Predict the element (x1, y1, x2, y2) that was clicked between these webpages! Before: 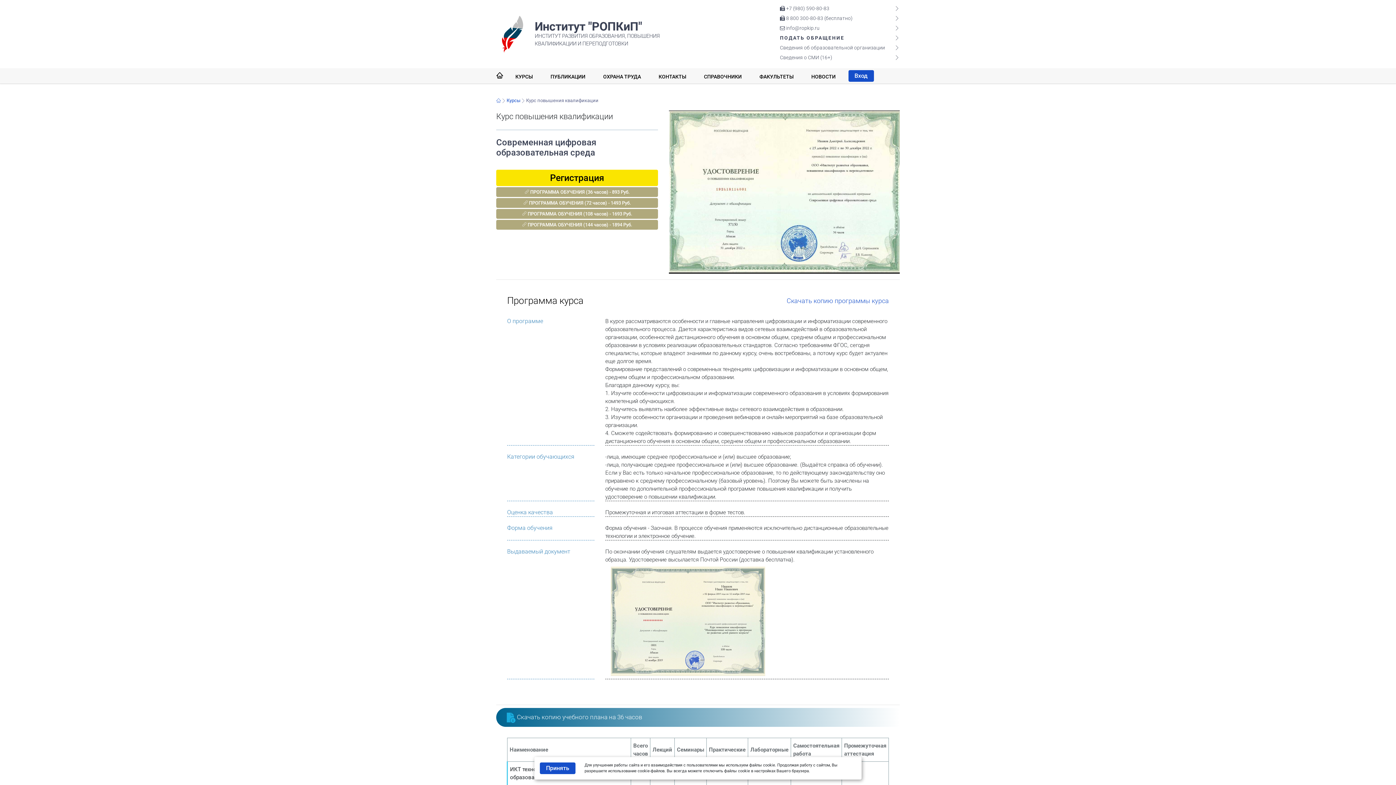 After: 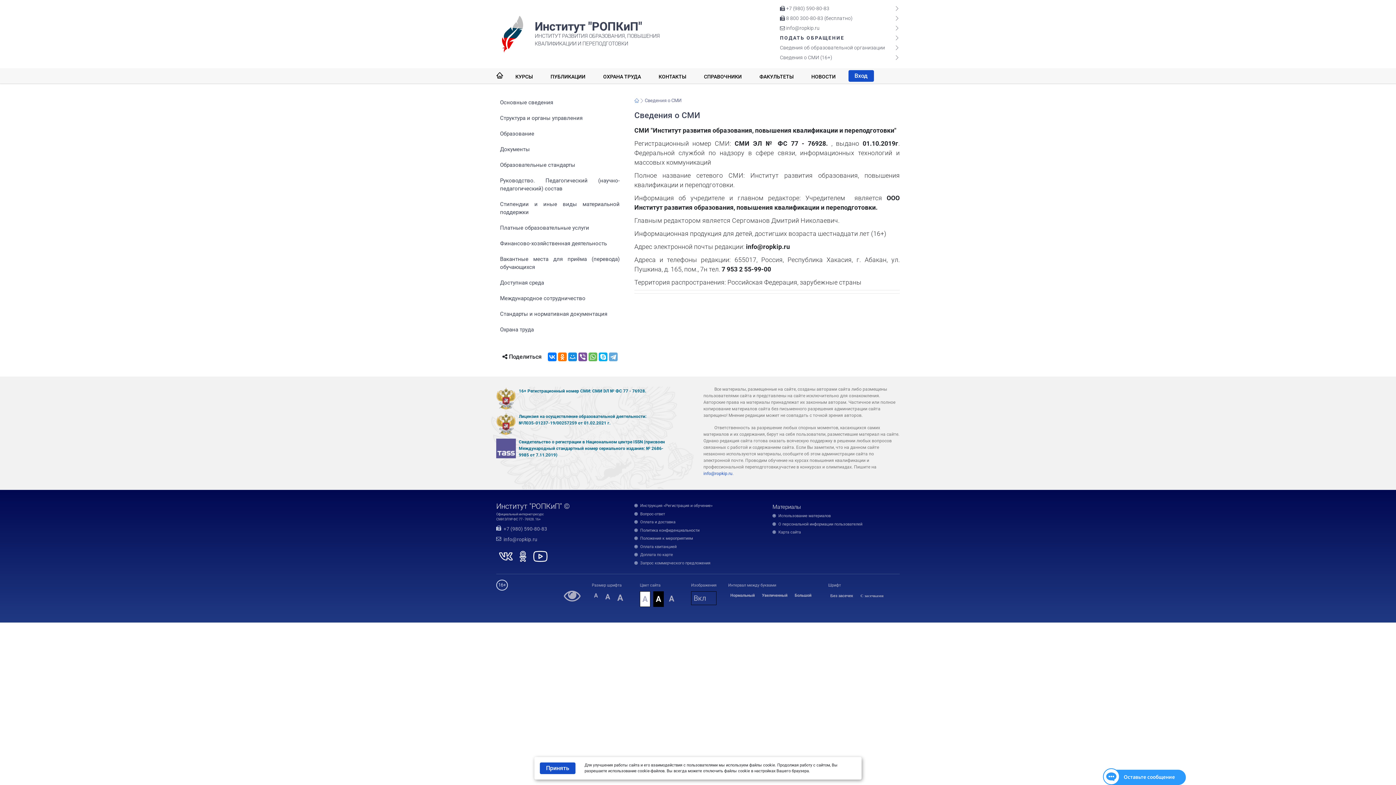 Action: label: Сведения о СМИ (16+) bbox: (780, 54, 832, 60)